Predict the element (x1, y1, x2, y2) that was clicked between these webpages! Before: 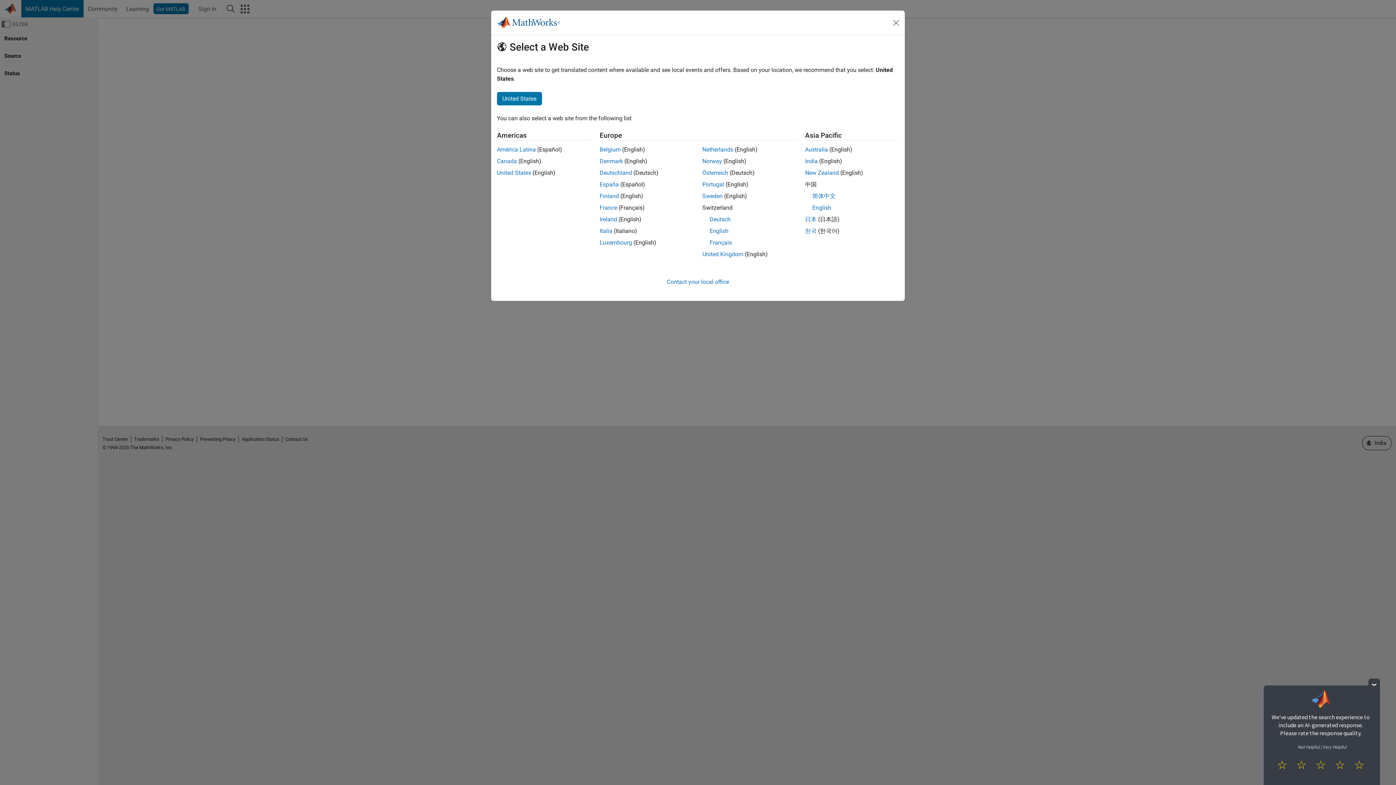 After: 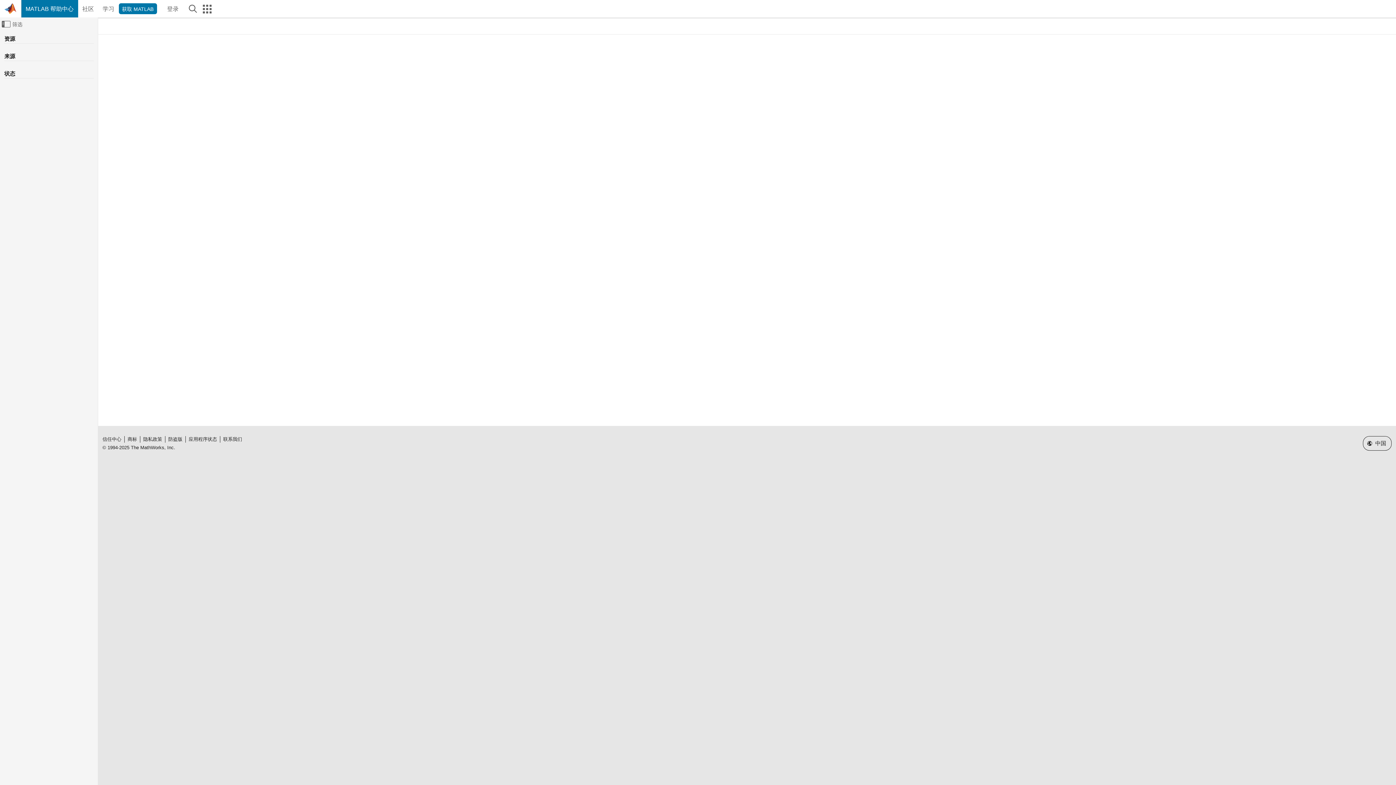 Action: label: 简体中文 bbox: (812, 192, 835, 199)